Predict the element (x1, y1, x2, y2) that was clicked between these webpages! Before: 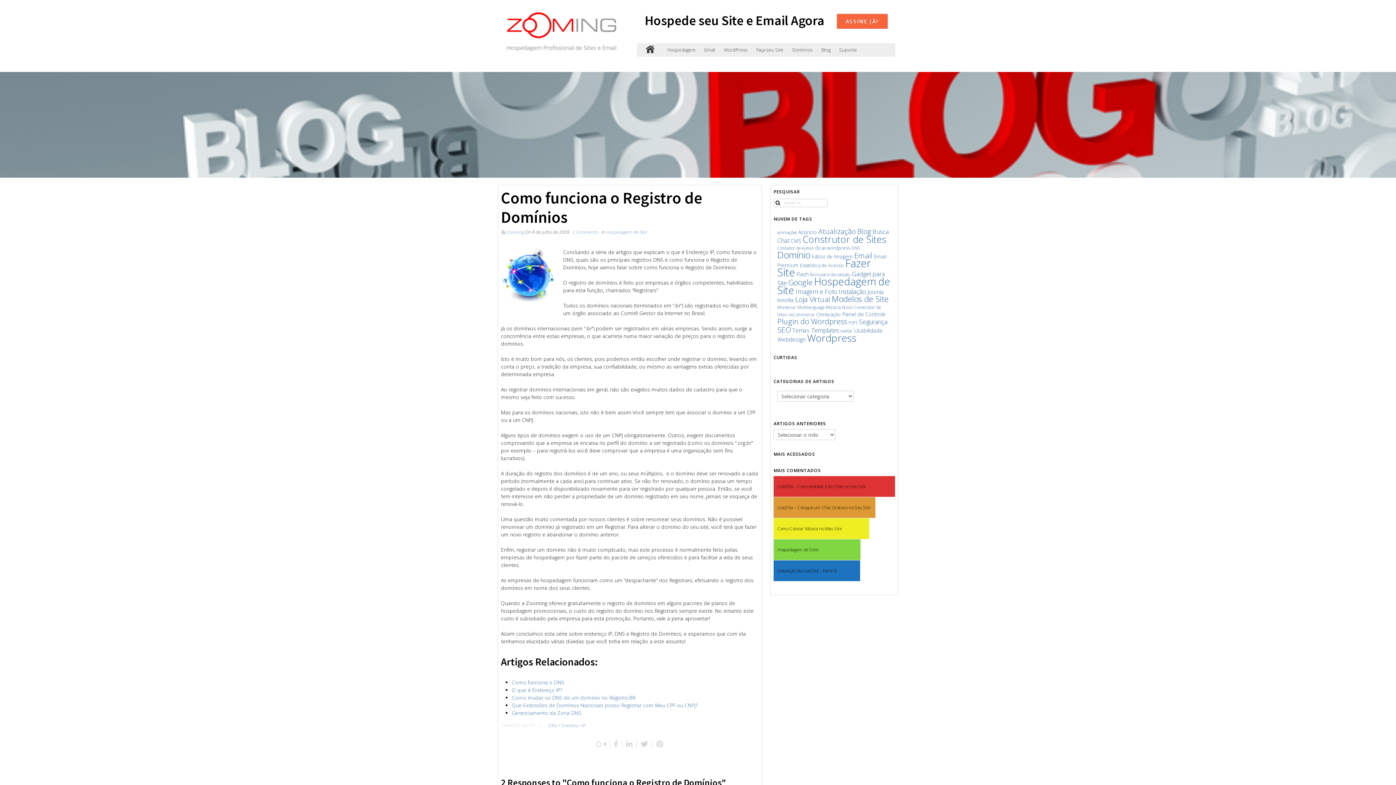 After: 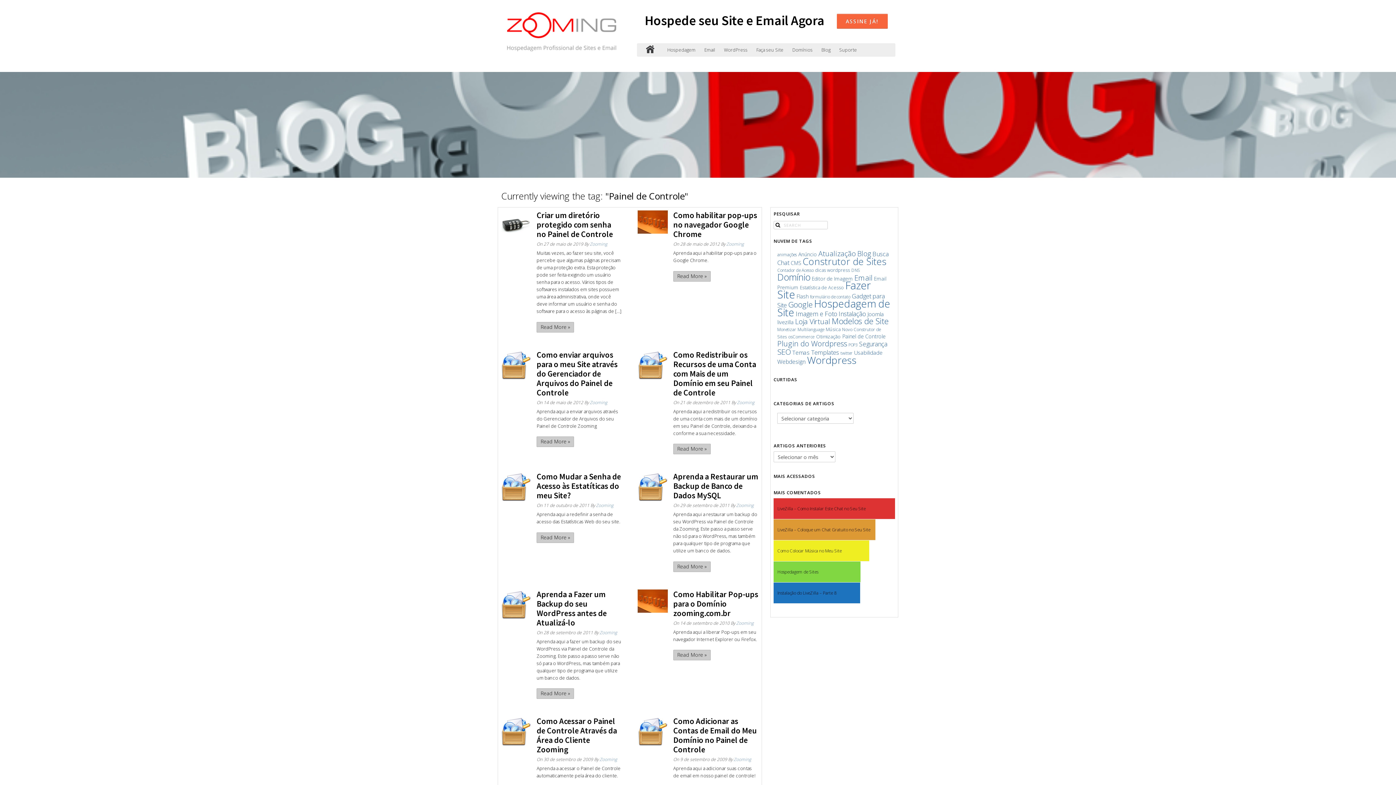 Action: bbox: (842, 311, 885, 317) label: Painel de Controle (11 itens)